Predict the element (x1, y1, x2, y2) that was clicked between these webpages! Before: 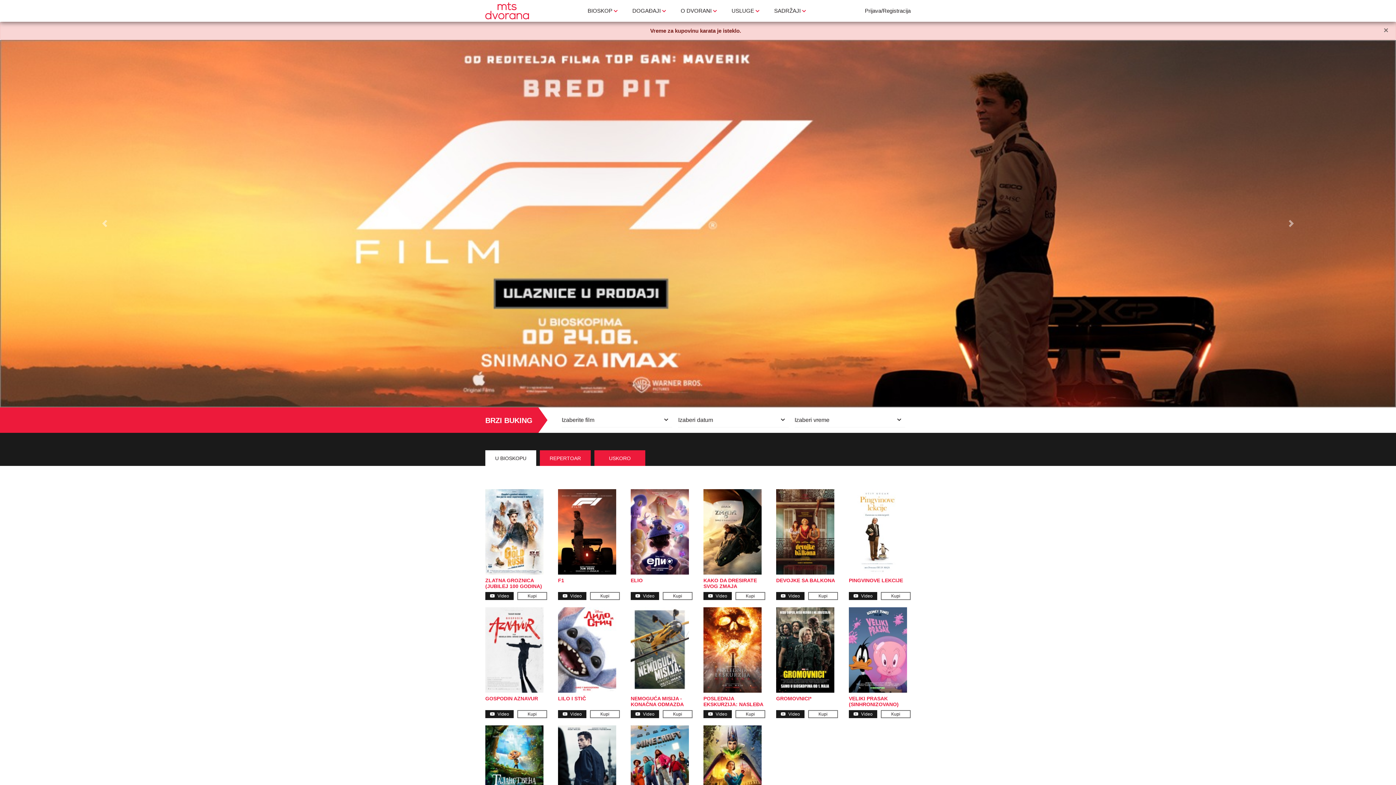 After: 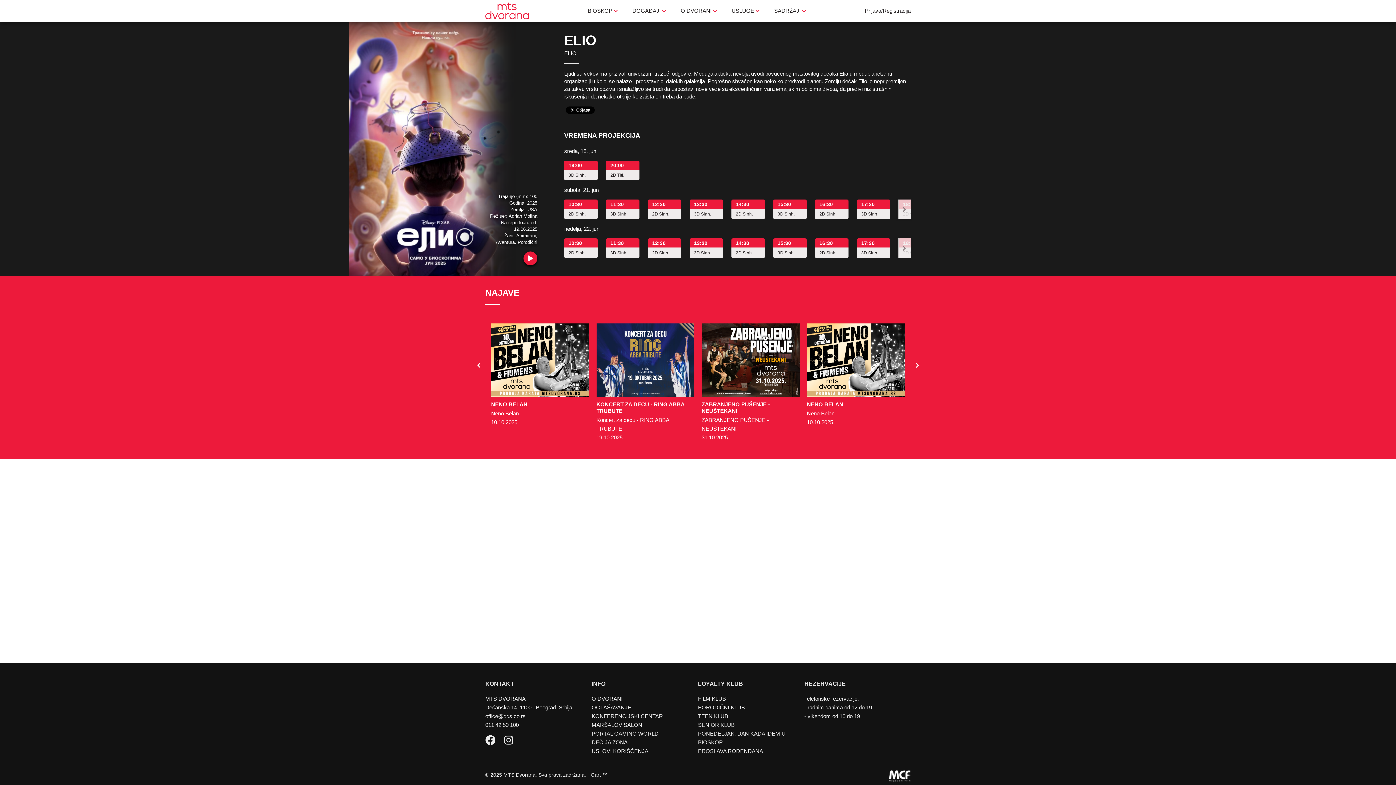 Action: label: Kupi bbox: (662, 592, 692, 600)